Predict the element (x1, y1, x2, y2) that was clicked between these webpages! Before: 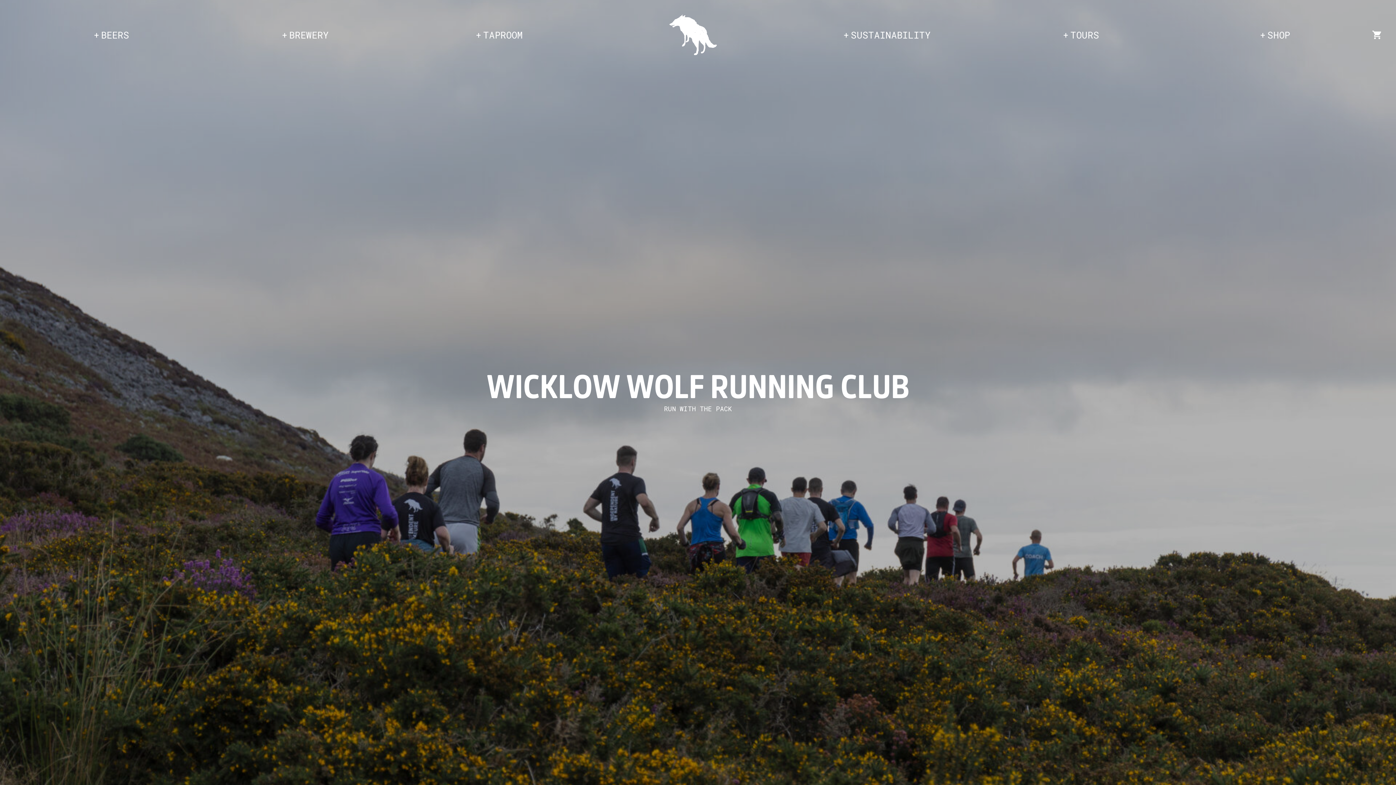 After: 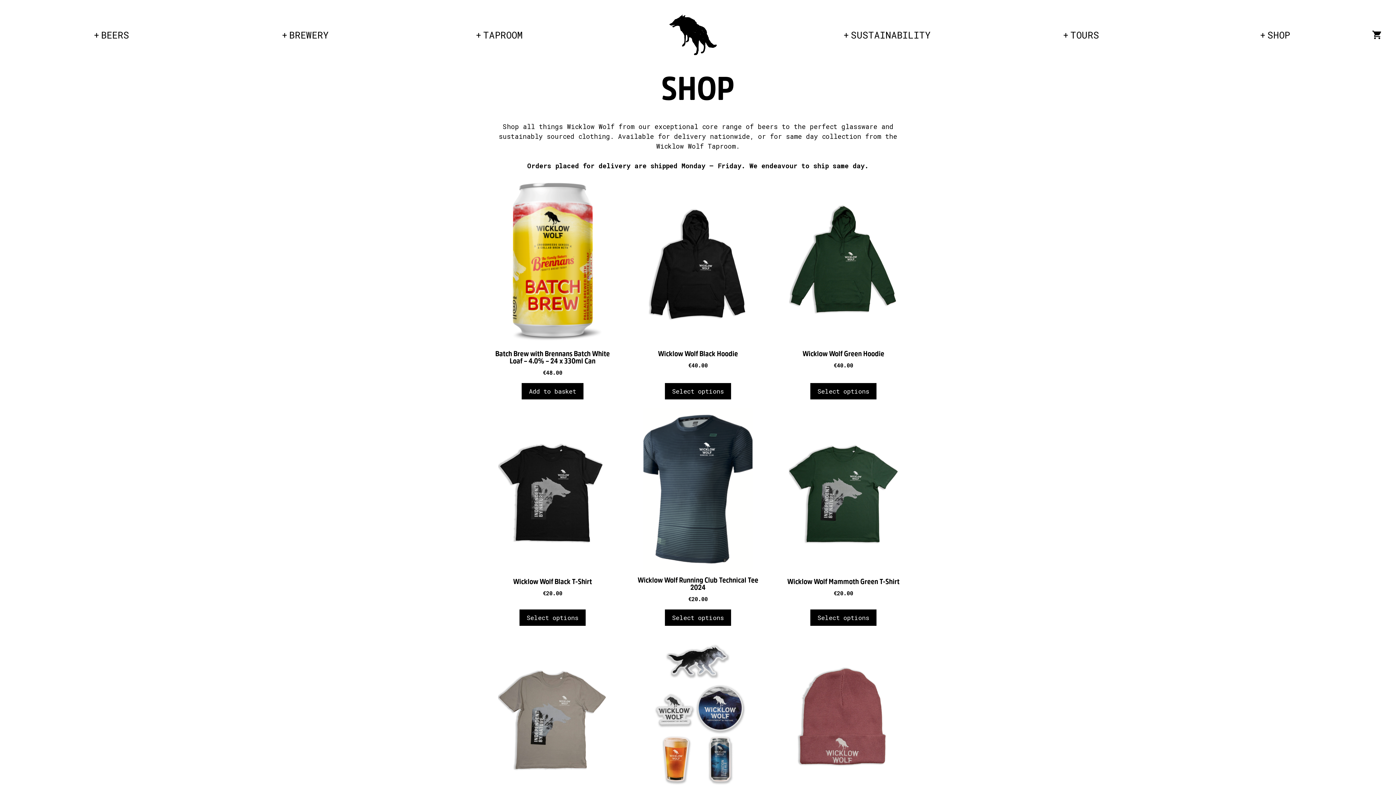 Action: label: SHOP bbox: (1260, 24, 1290, 45)